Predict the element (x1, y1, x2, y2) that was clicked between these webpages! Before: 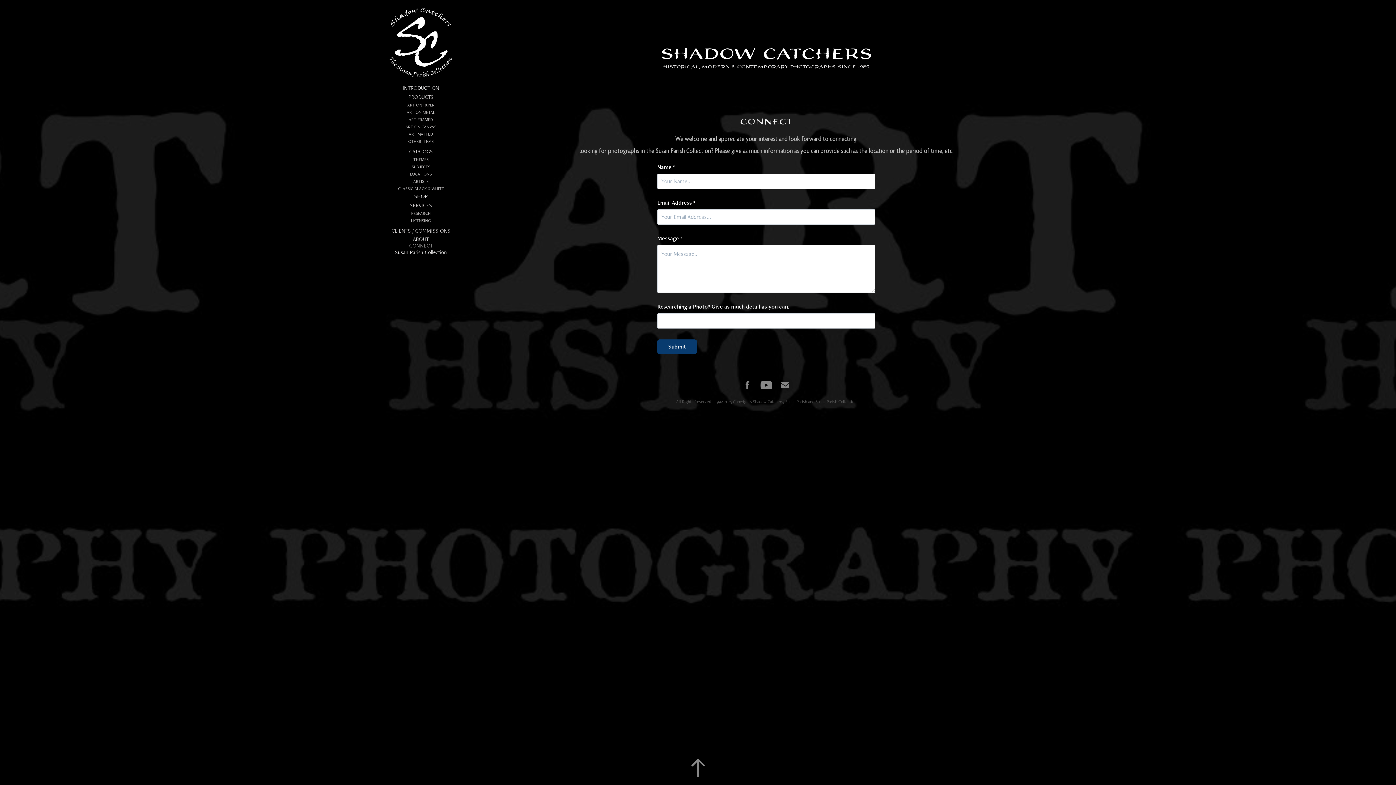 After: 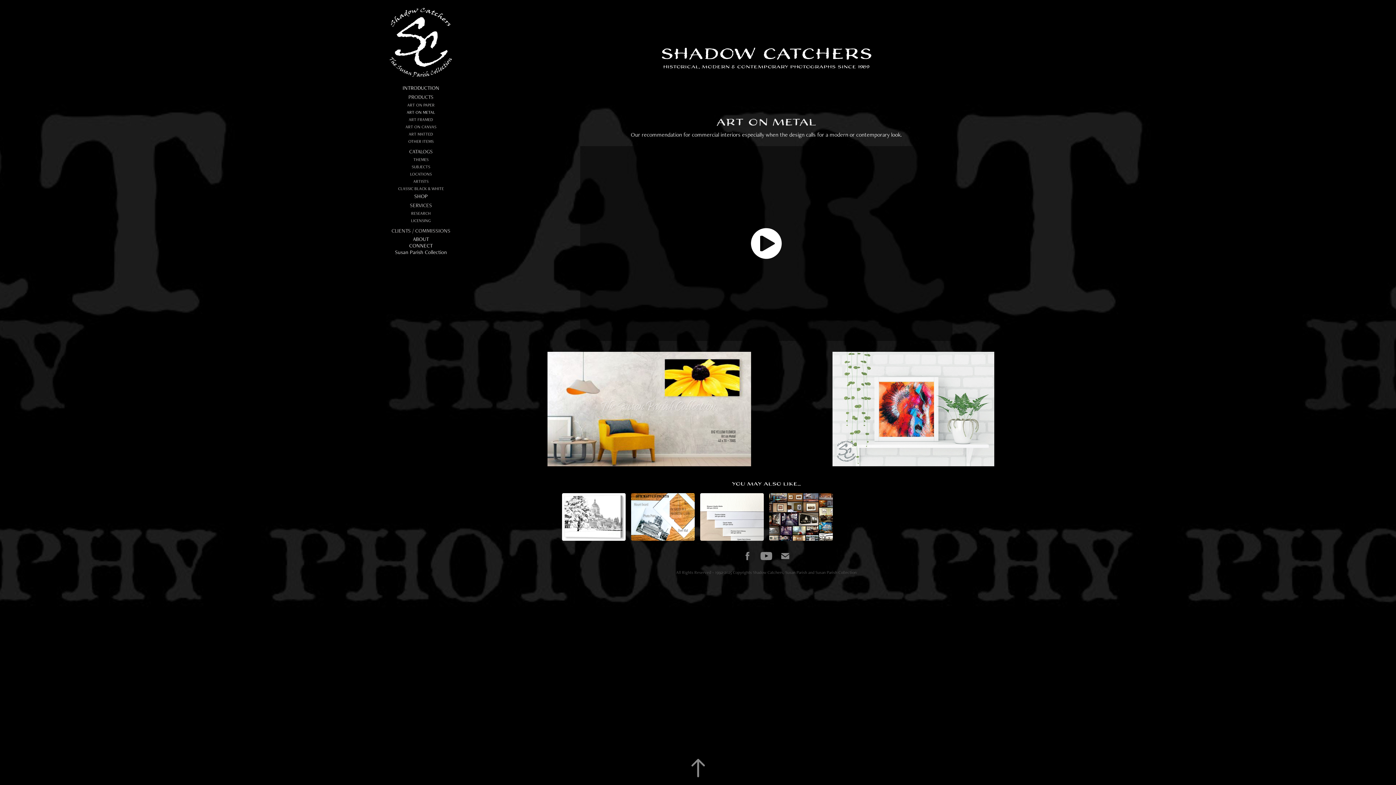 Action: bbox: (406, 109, 435, 115) label: ART ON METAL